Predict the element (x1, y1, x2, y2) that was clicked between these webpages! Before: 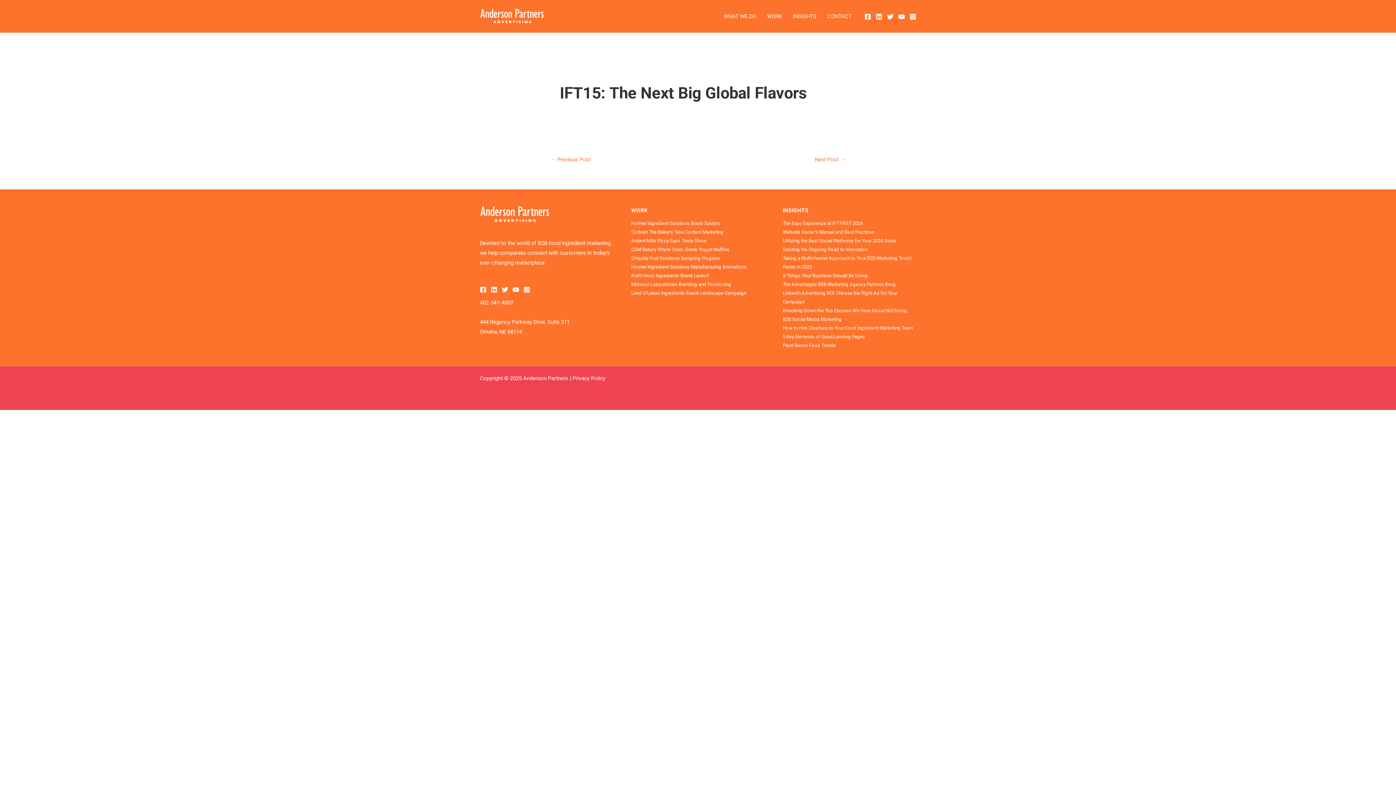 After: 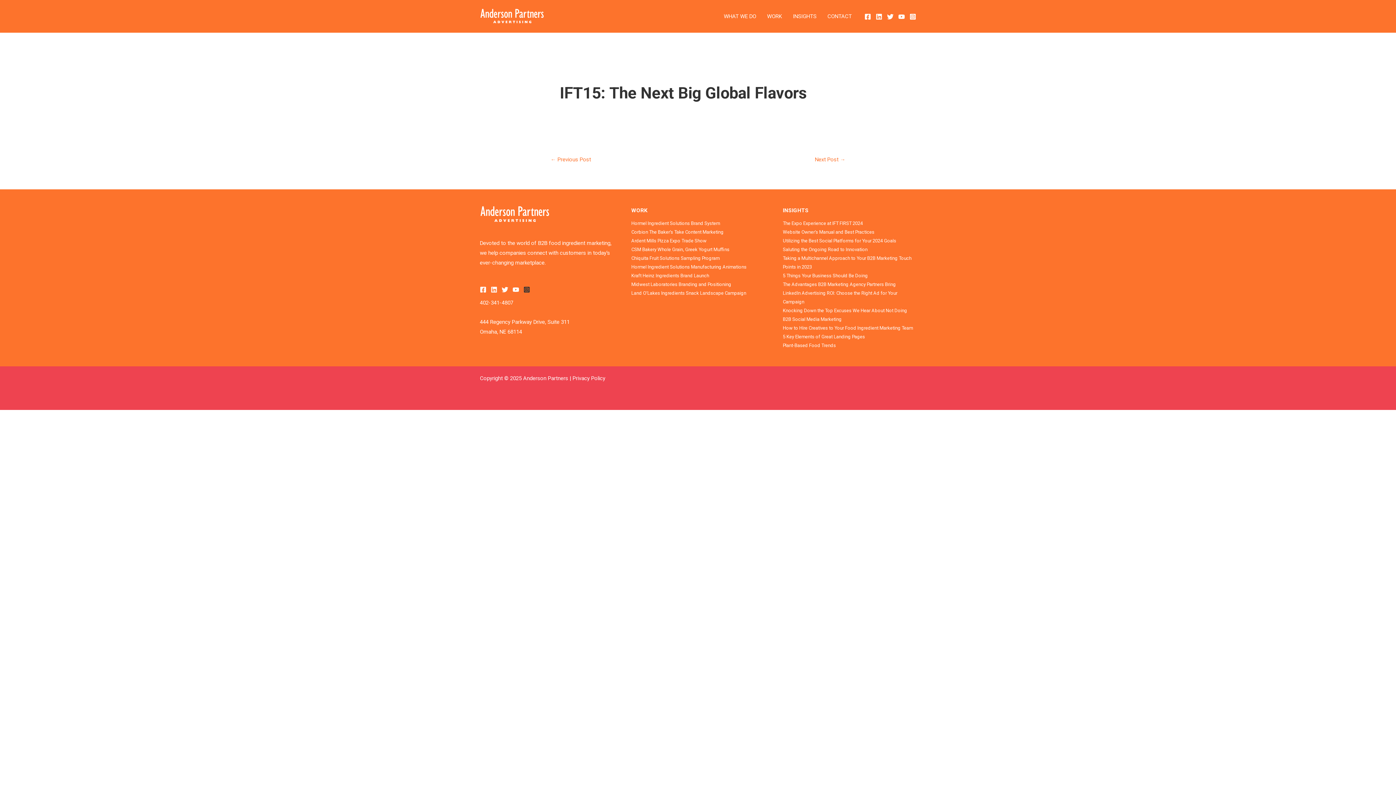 Action: label: Instagram bbox: (523, 286, 530, 293)